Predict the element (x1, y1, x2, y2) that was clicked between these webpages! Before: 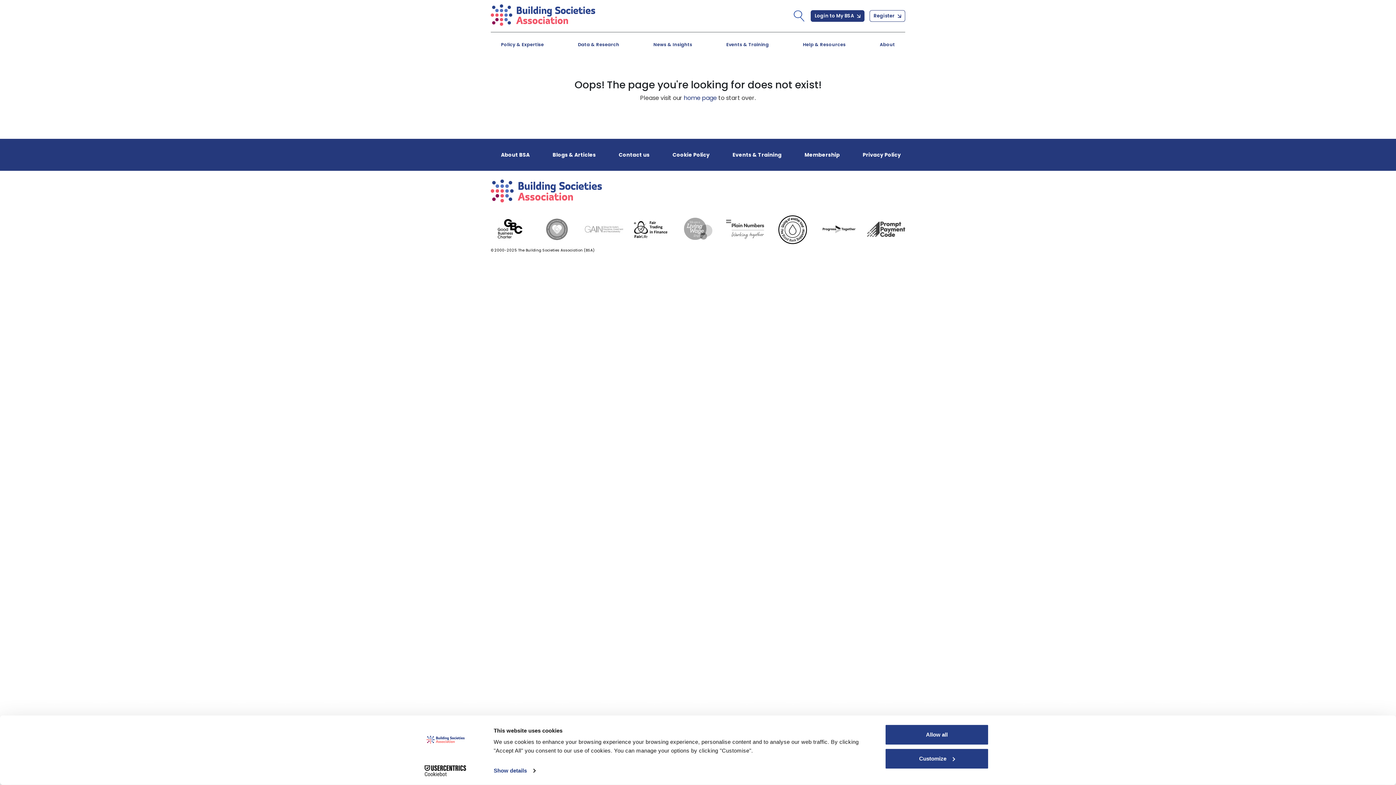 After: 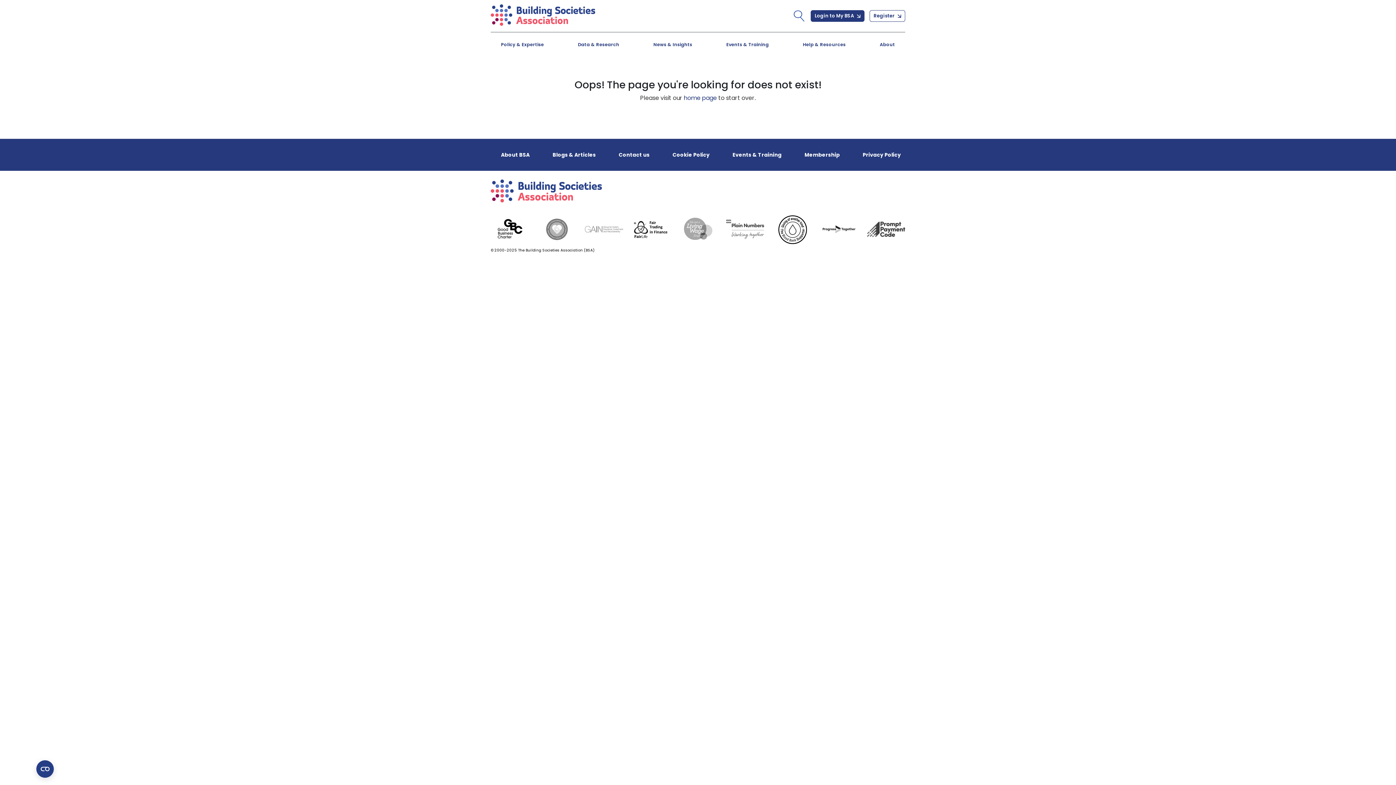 Action: bbox: (885, 724, 989, 745) label: Allow all